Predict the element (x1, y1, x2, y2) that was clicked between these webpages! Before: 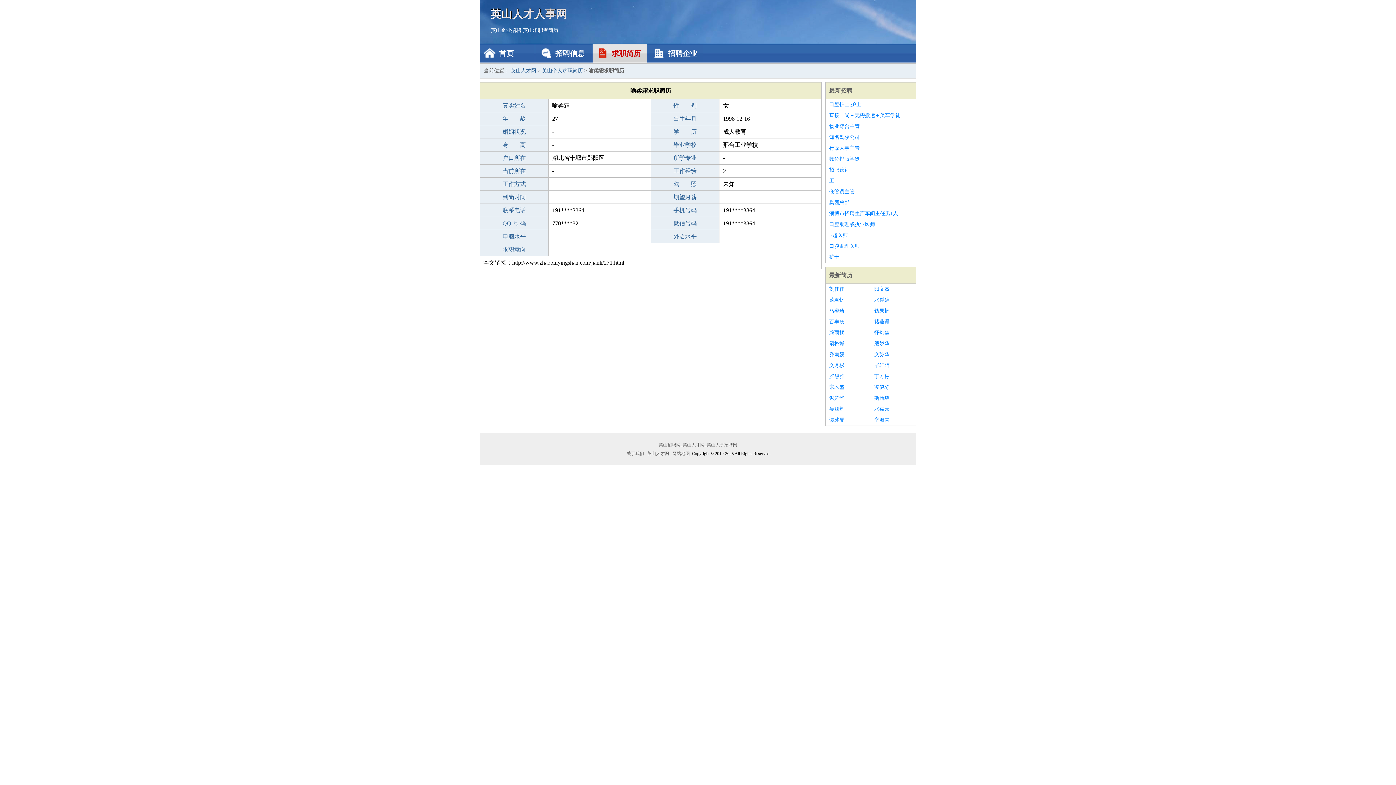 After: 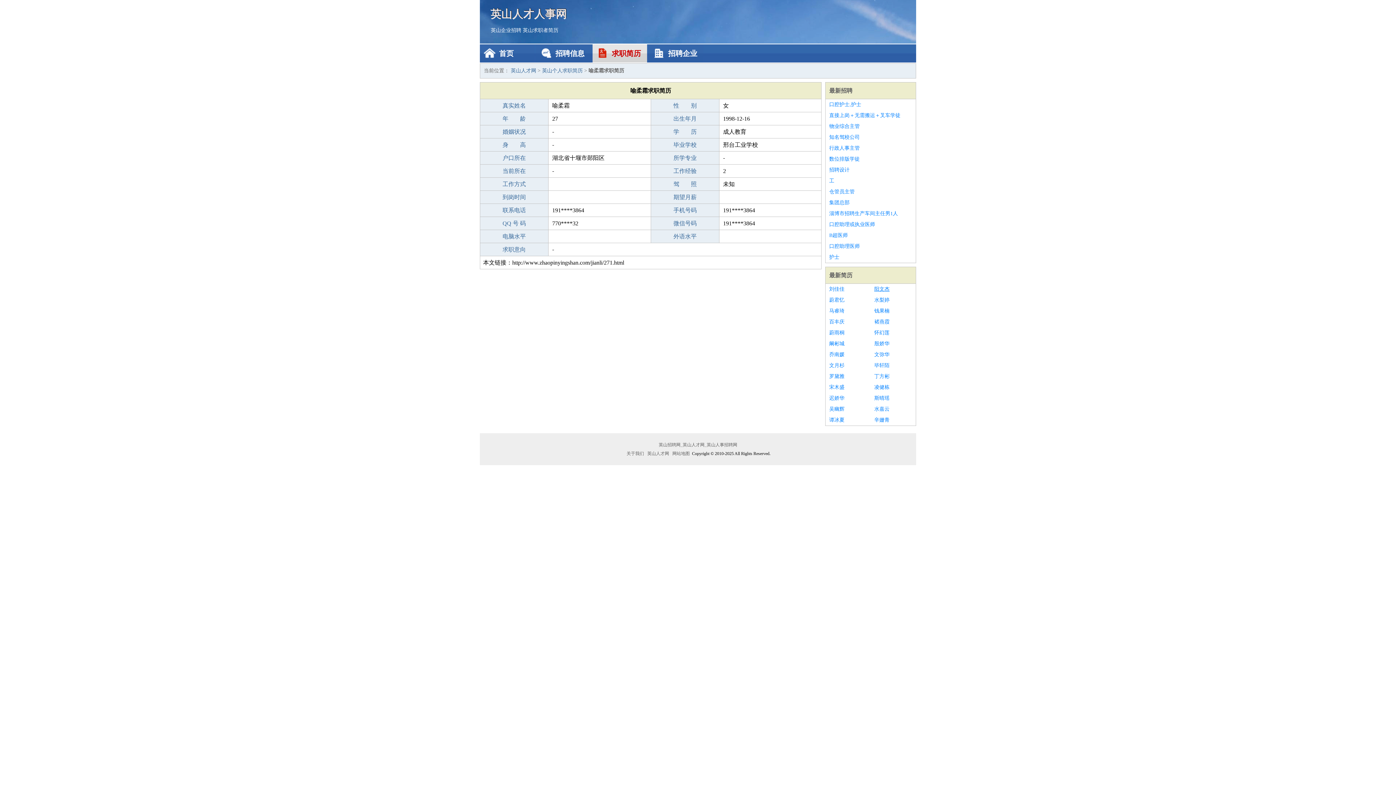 Action: label: 阳文杰 bbox: (874, 284, 912, 294)